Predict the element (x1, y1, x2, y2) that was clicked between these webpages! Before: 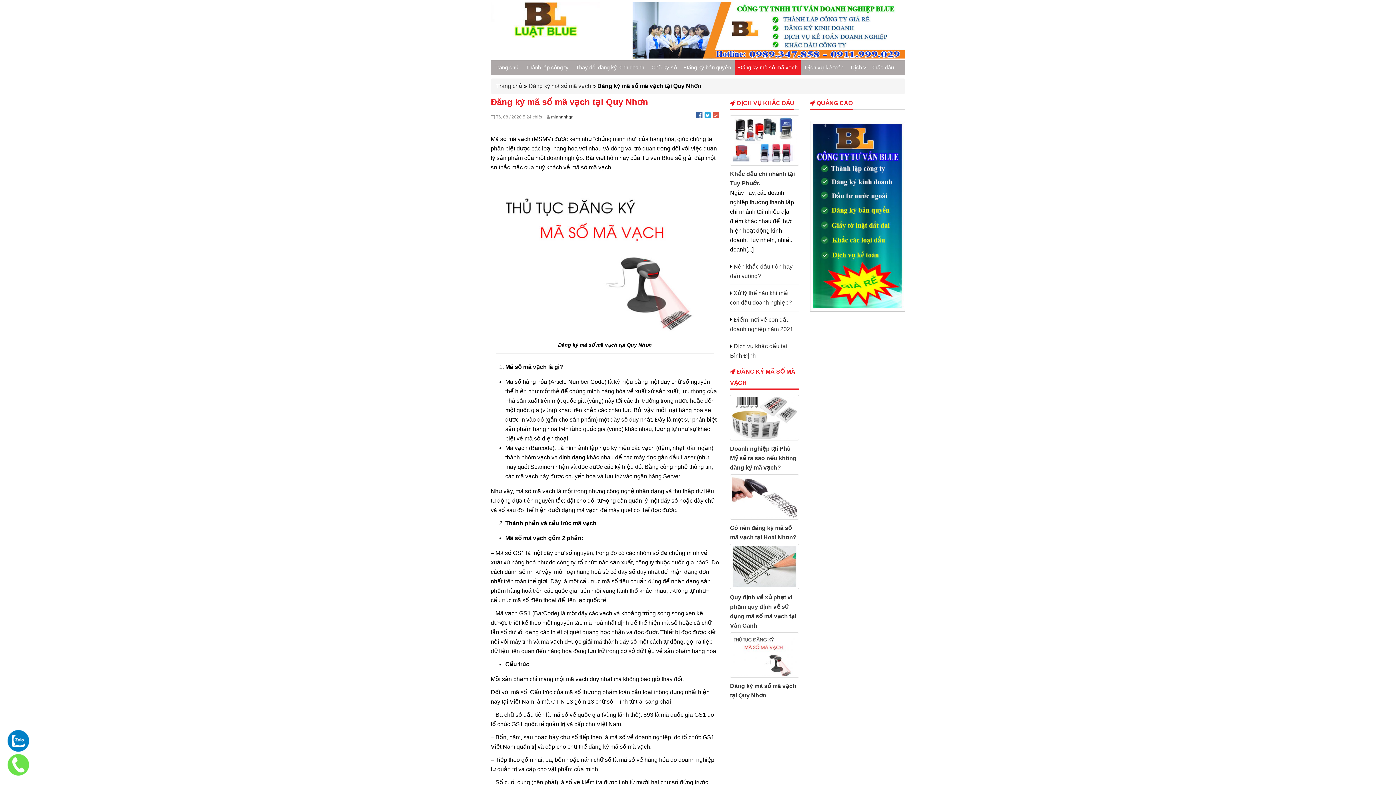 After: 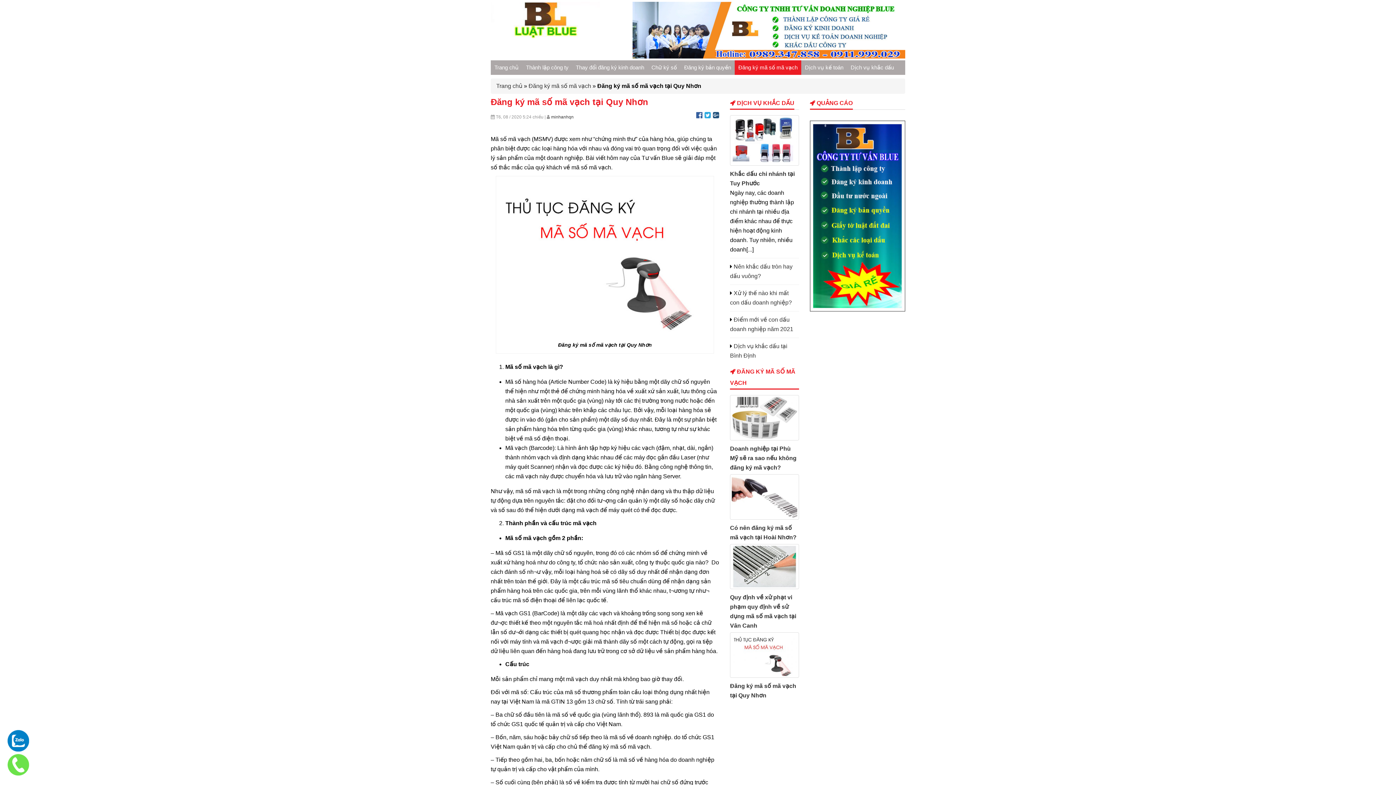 Action: bbox: (713, 111, 719, 119)